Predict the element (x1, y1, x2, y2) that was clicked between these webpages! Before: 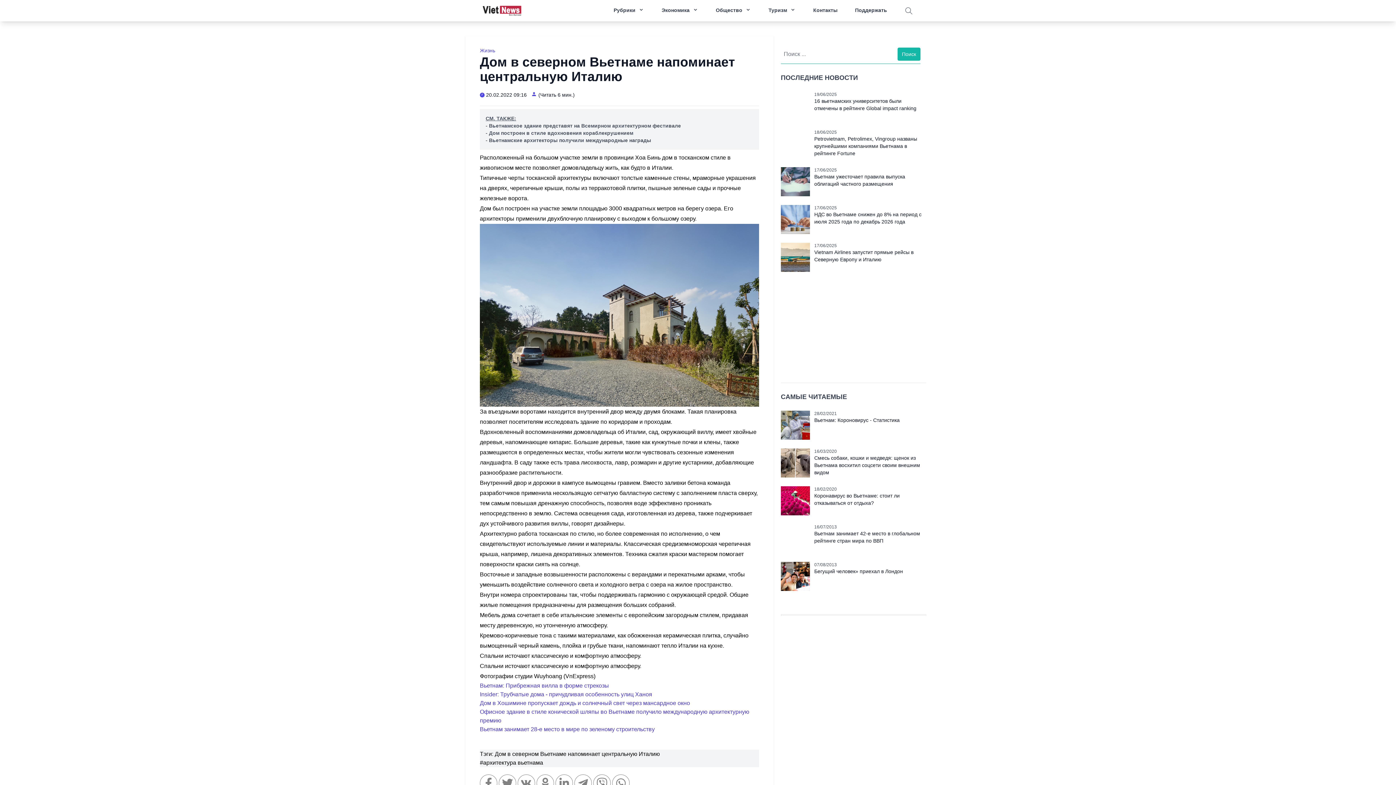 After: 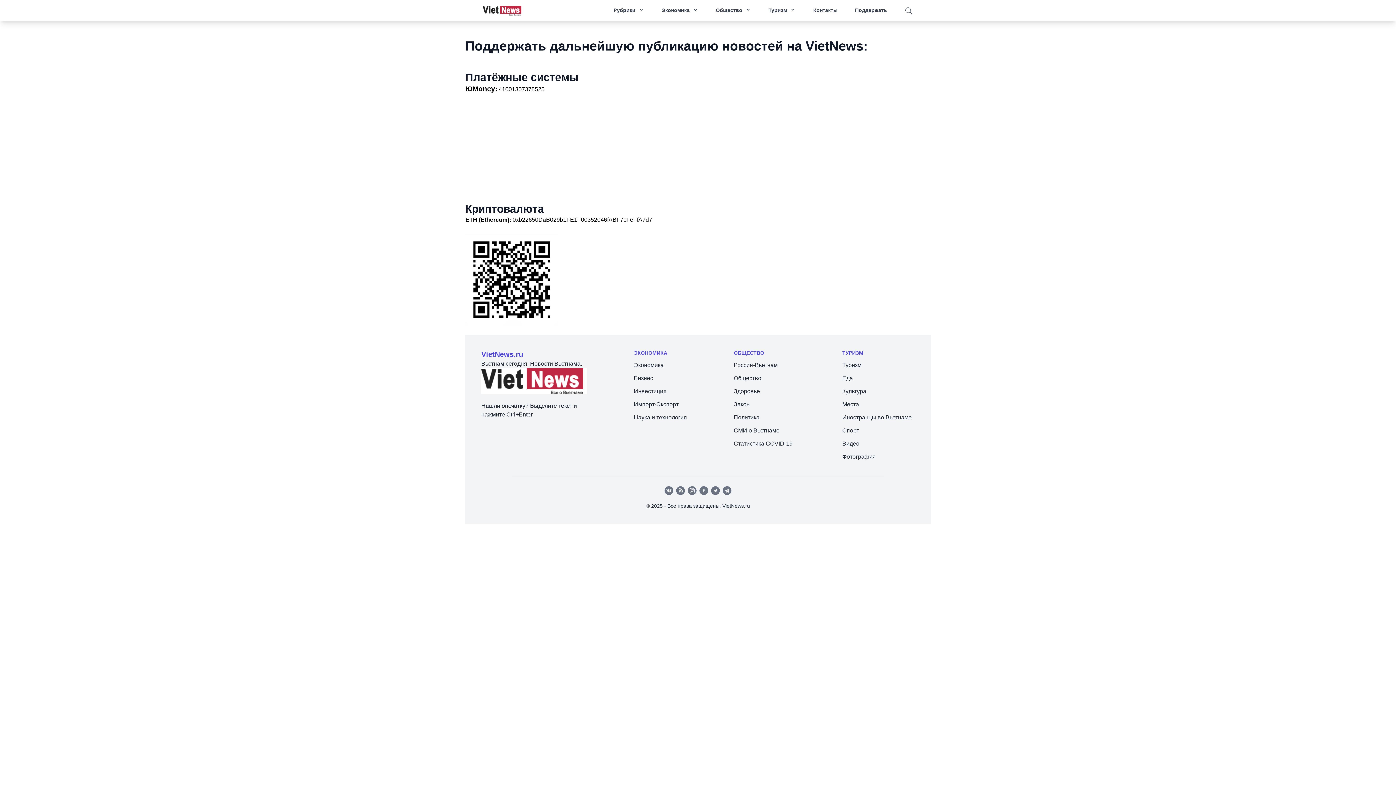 Action: bbox: (849, 3, 893, 18) label: Поддержать